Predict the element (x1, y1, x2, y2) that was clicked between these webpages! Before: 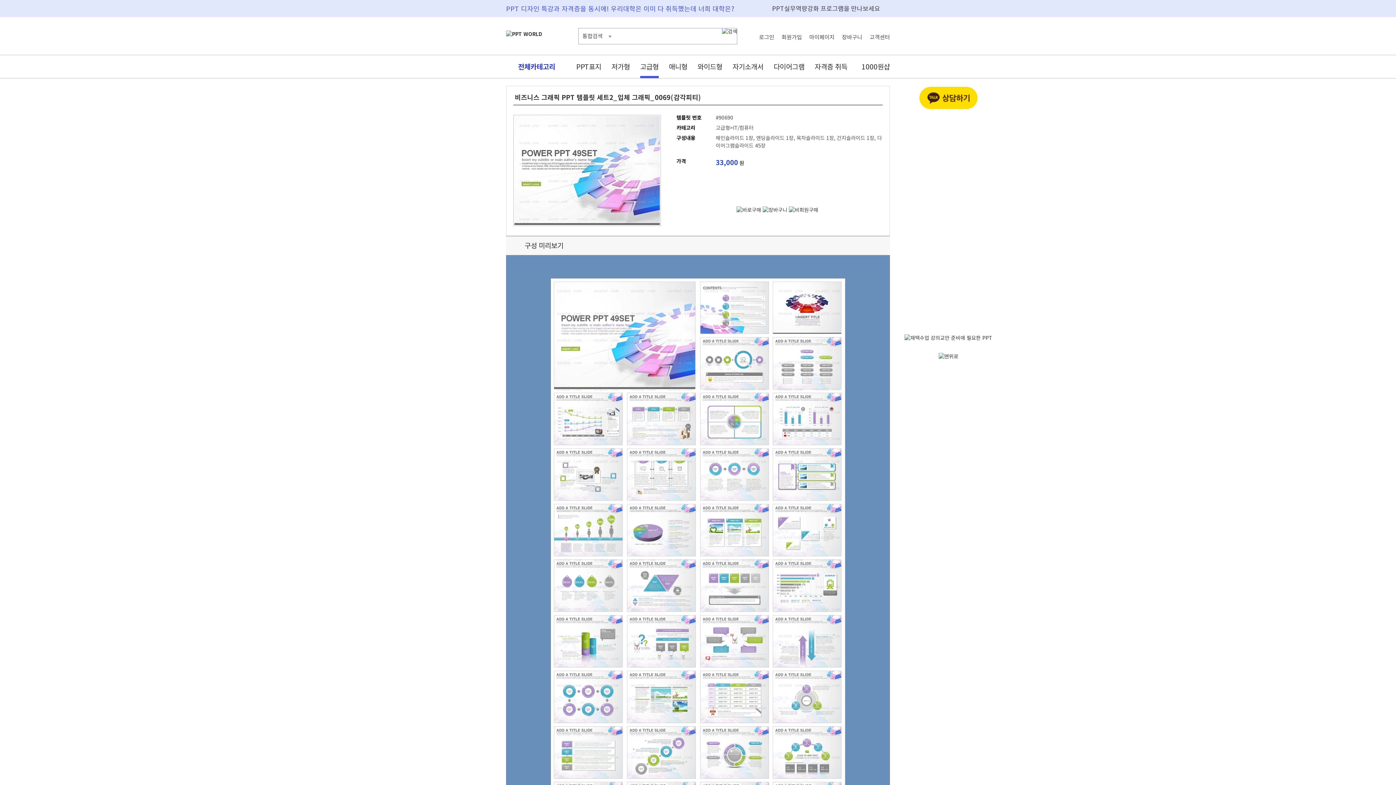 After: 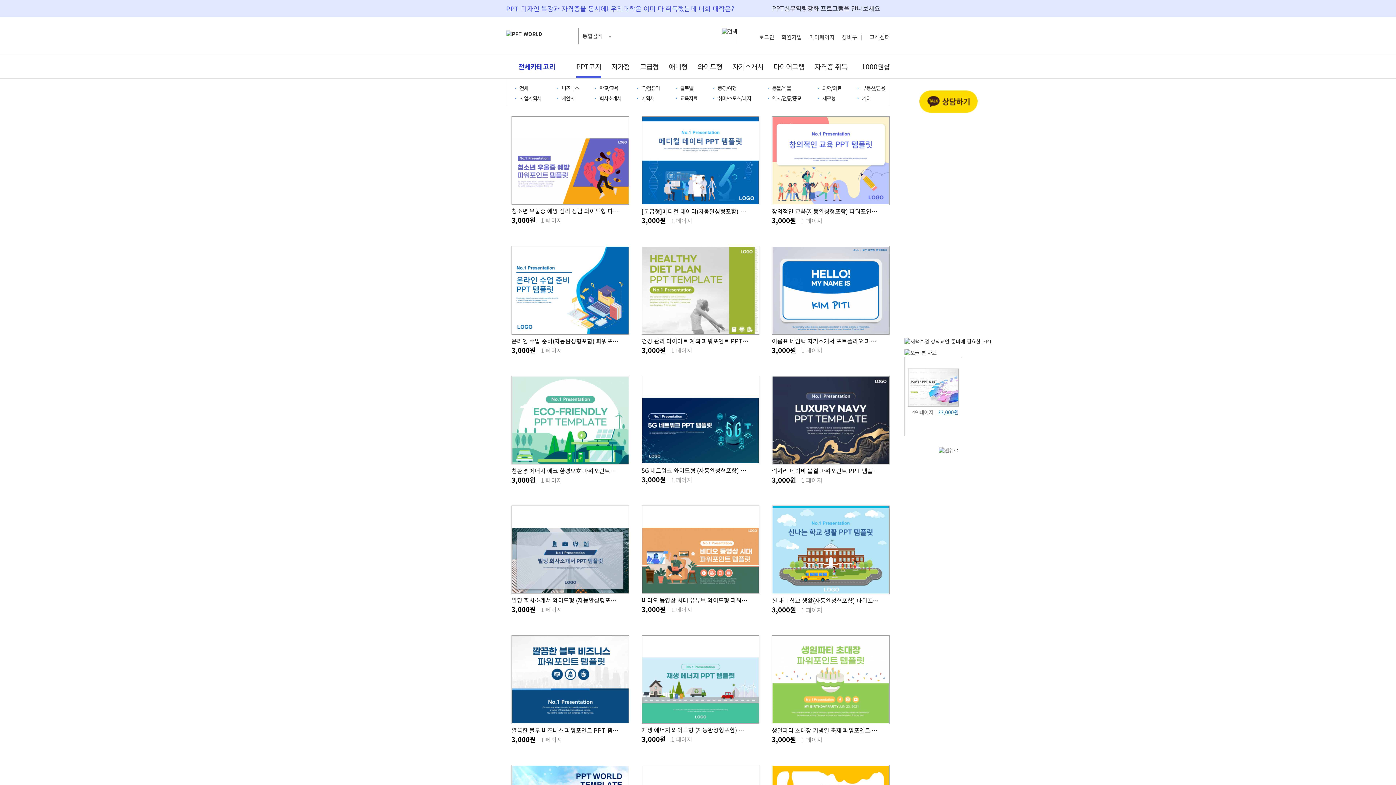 Action: bbox: (576, 55, 601, 78) label: PPT표지